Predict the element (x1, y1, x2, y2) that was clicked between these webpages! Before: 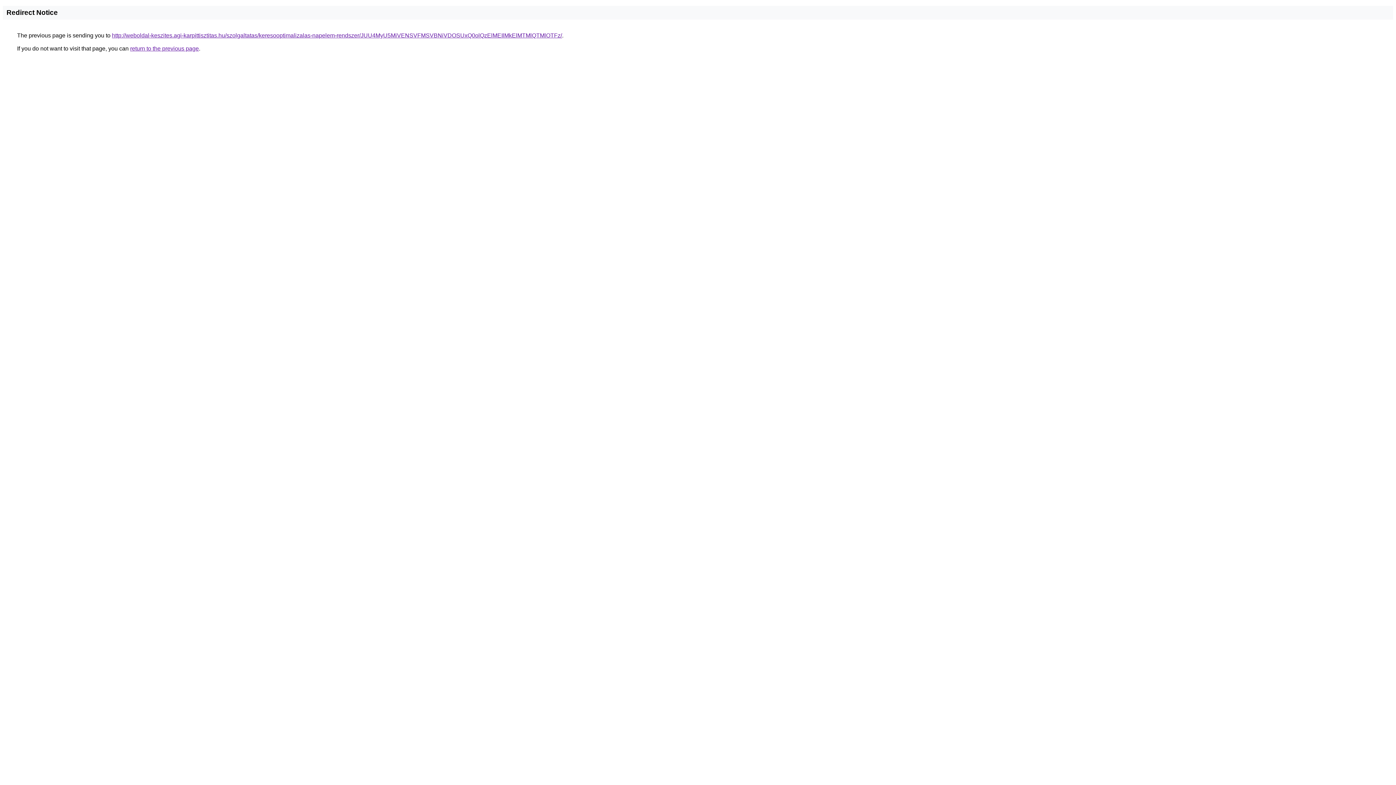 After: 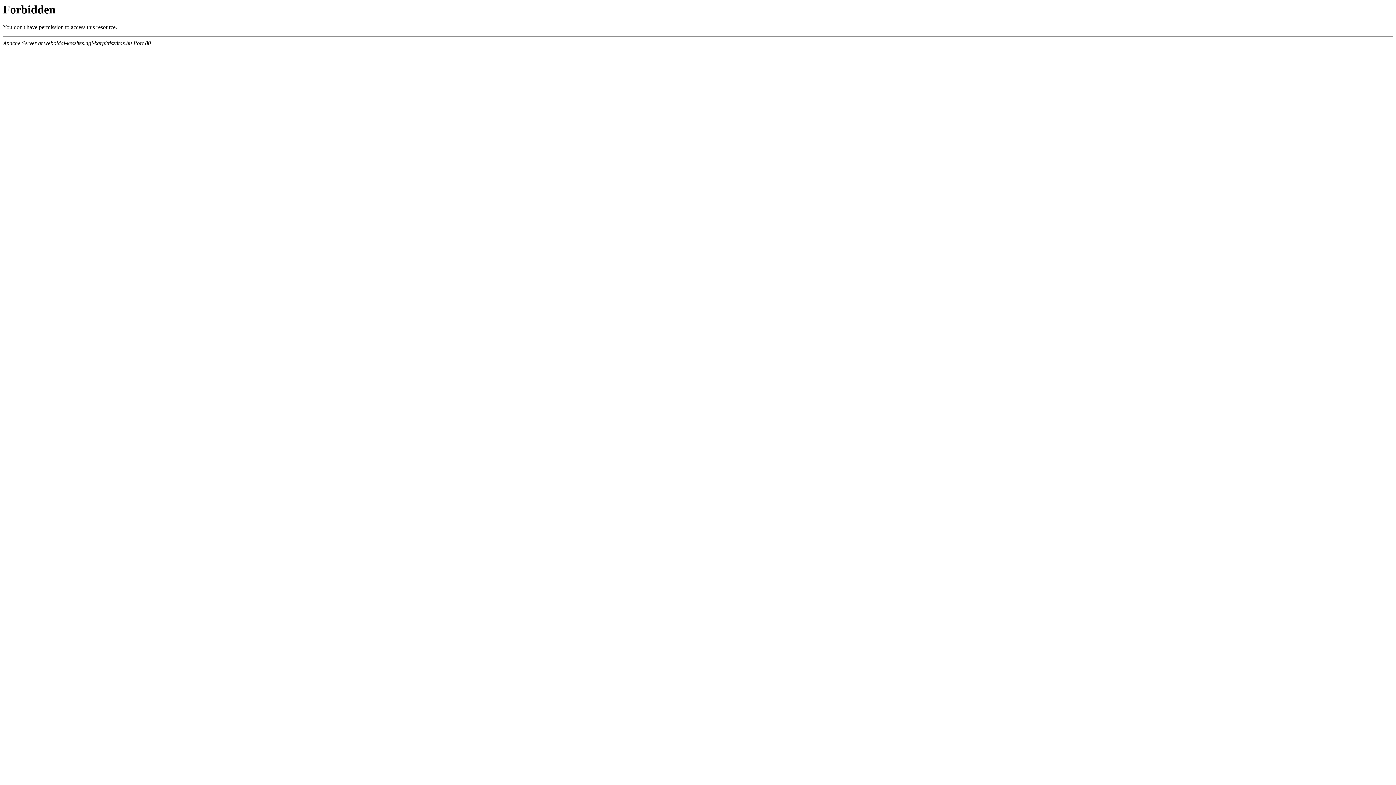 Action: label: http://weboldal-keszites.agi-karpittisztitas.hu/szolgaltatas/keresooptimalizalas-napelem-rendszer/JUU4MyU5MiVENSVFMSVBNiVDOSUxQ0olQzElMEIlMkElMTMlQTMlOTFz/ bbox: (112, 32, 562, 38)